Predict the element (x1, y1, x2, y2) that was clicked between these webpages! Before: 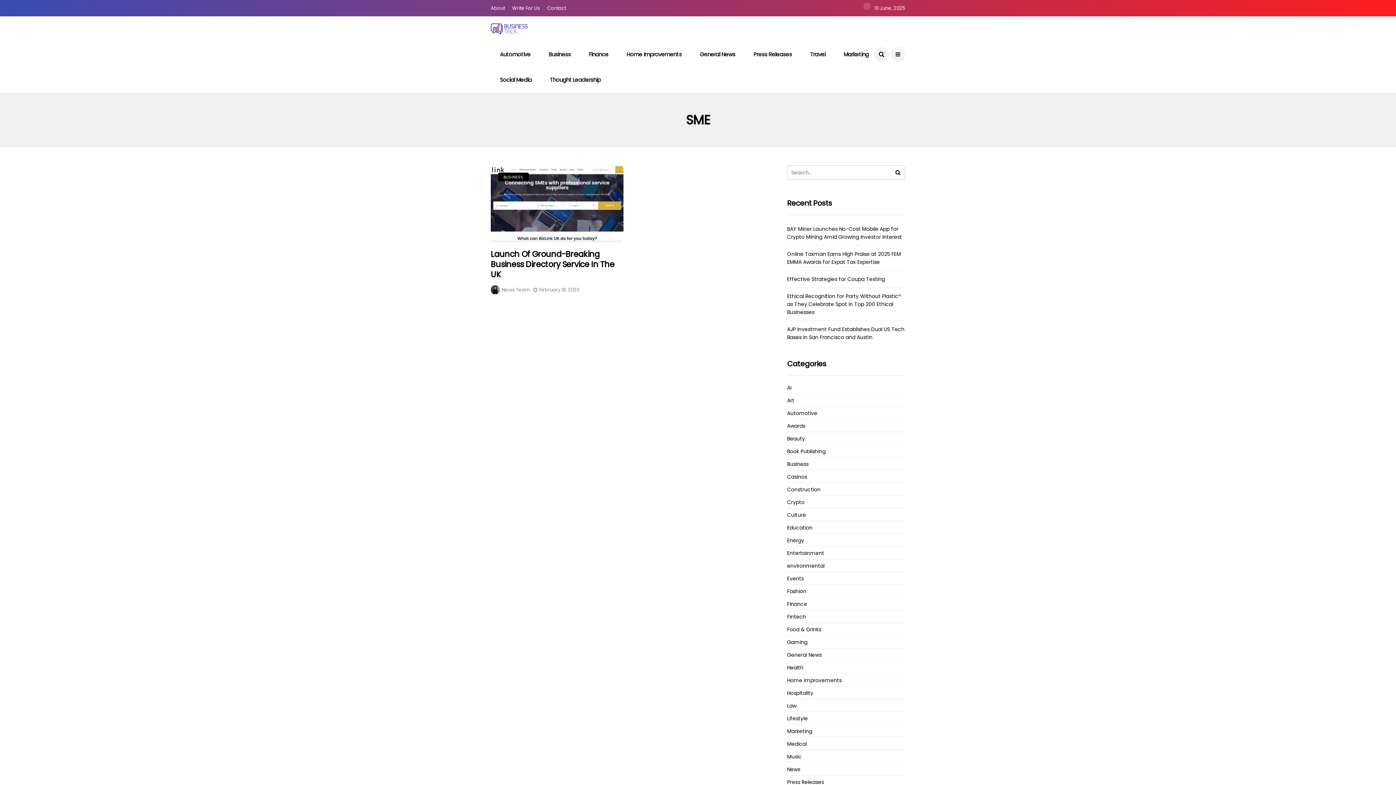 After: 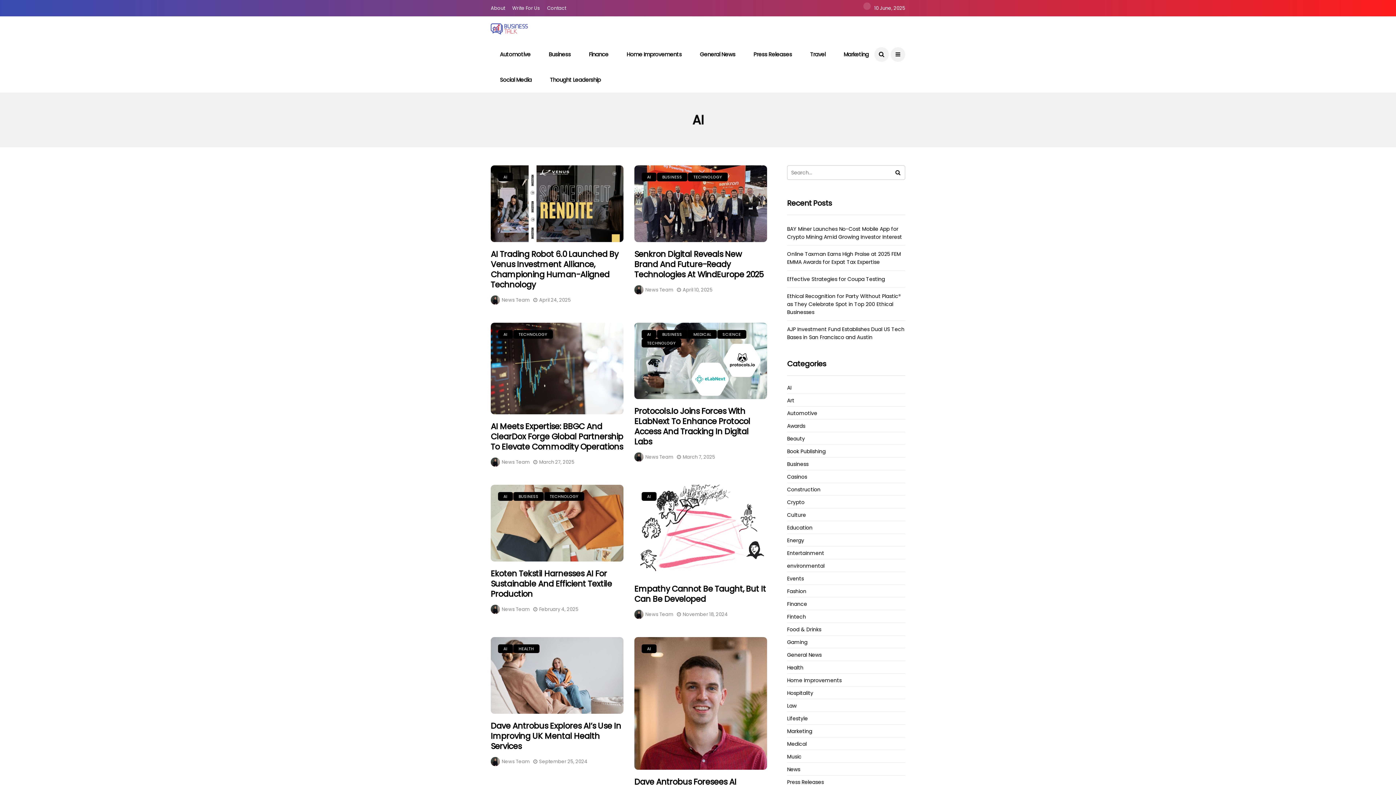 Action: bbox: (787, 385, 791, 390) label: AI